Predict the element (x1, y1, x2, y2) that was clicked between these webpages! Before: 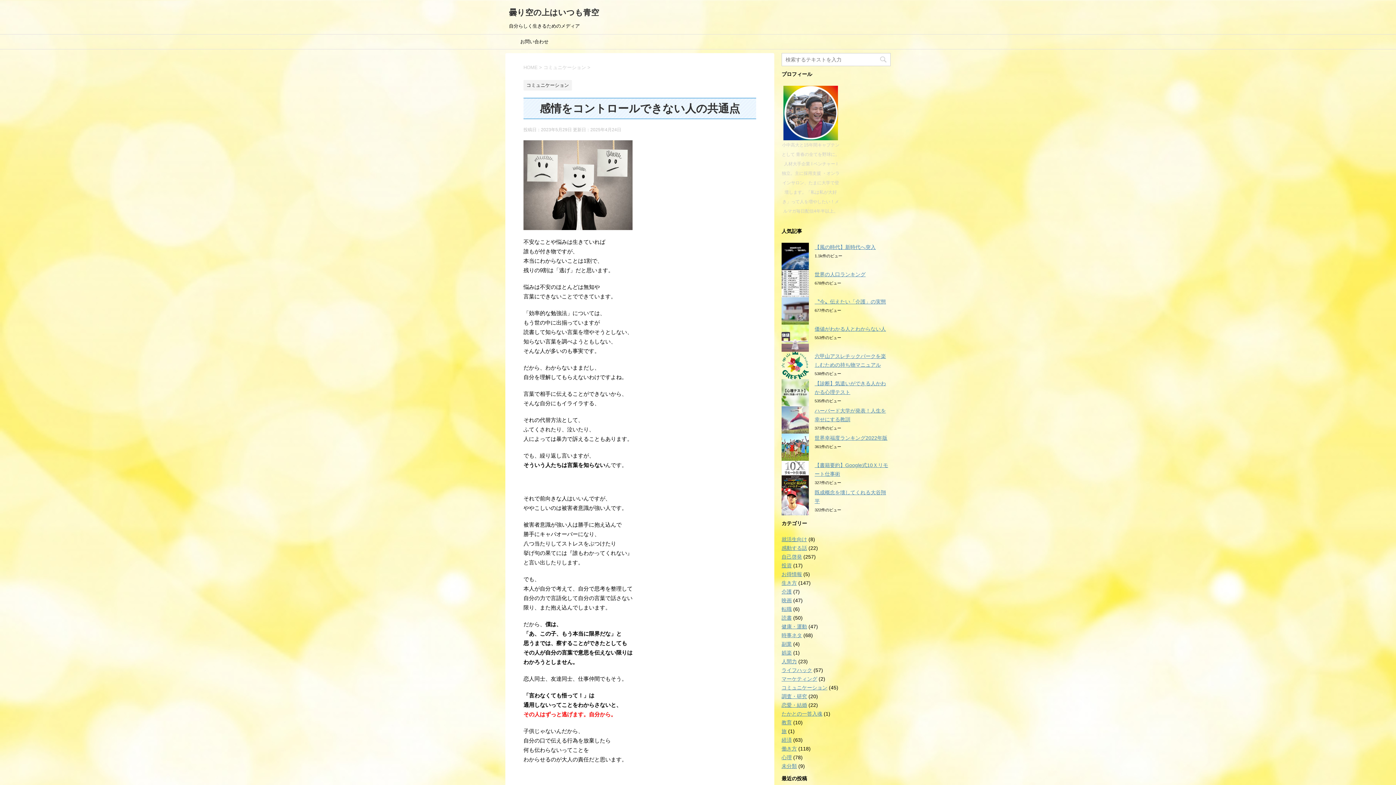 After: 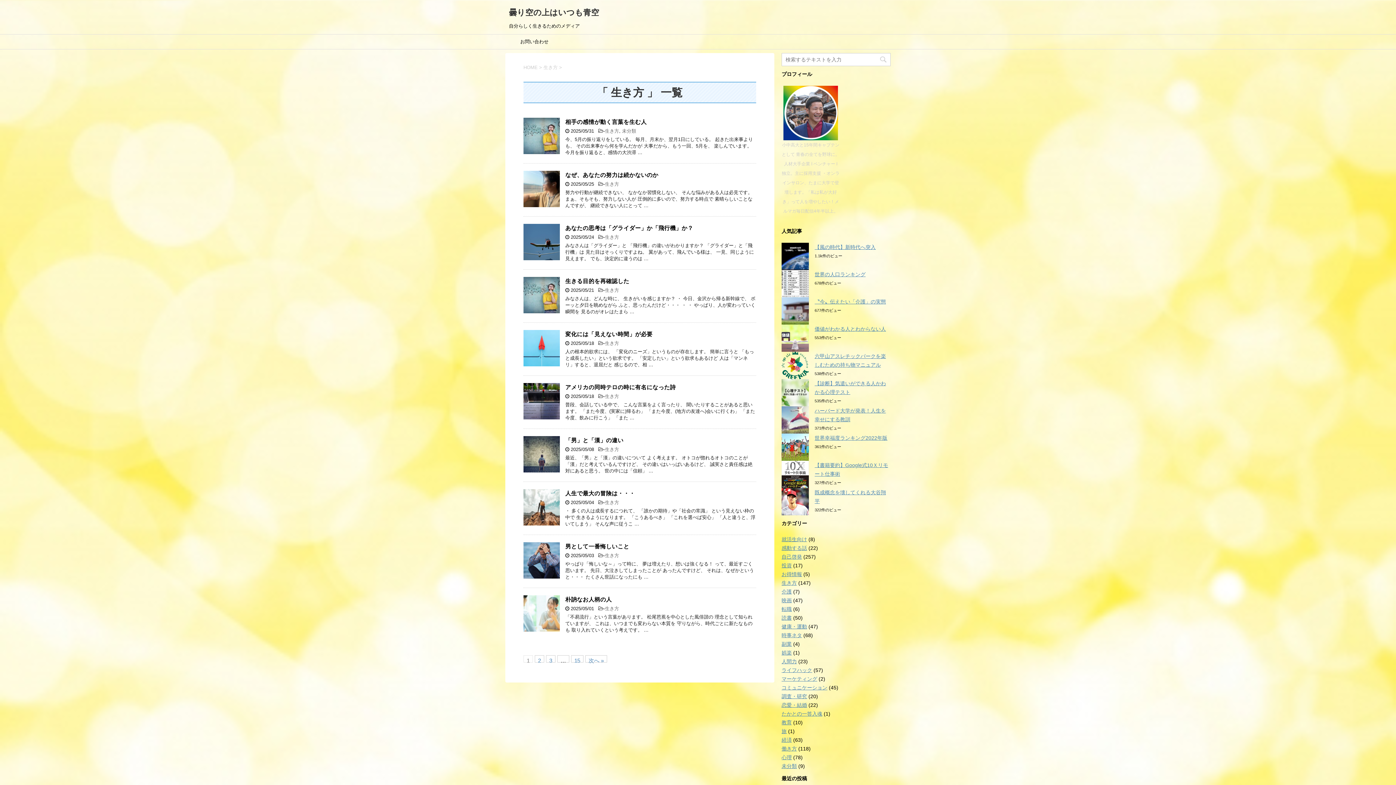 Action: bbox: (781, 580, 797, 586) label: 生き方